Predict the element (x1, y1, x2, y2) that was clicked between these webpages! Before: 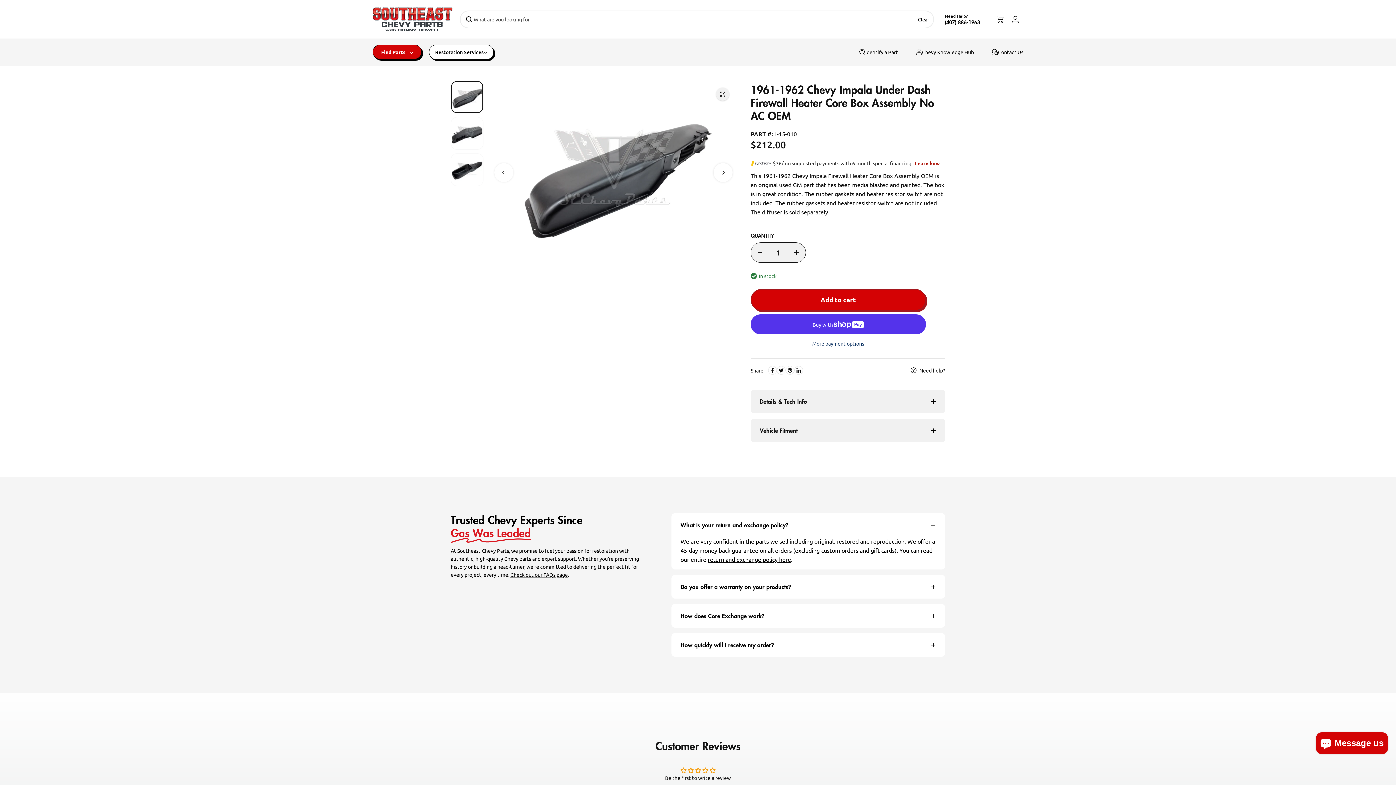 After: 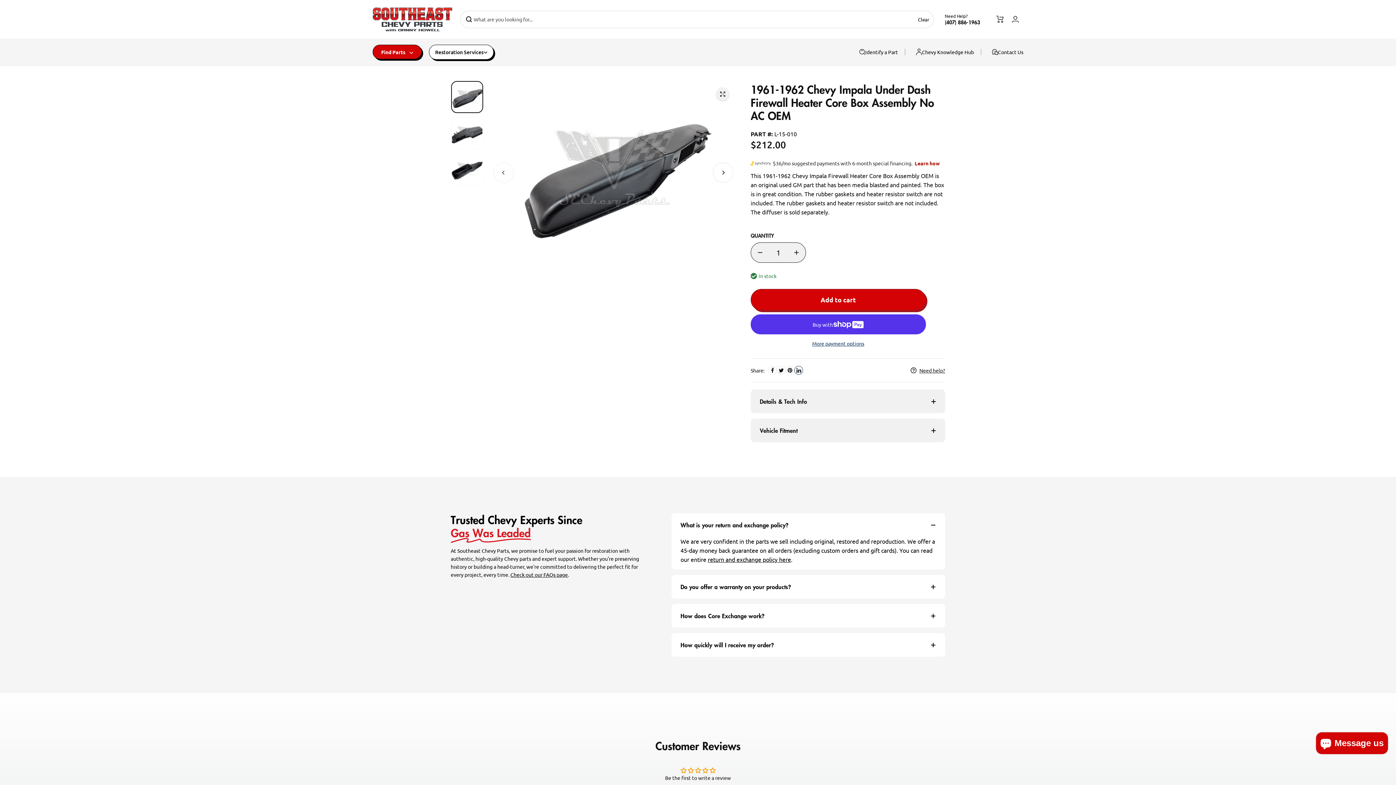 Action: bbox: (794, 366, 803, 374) label: Share on LinkedIn